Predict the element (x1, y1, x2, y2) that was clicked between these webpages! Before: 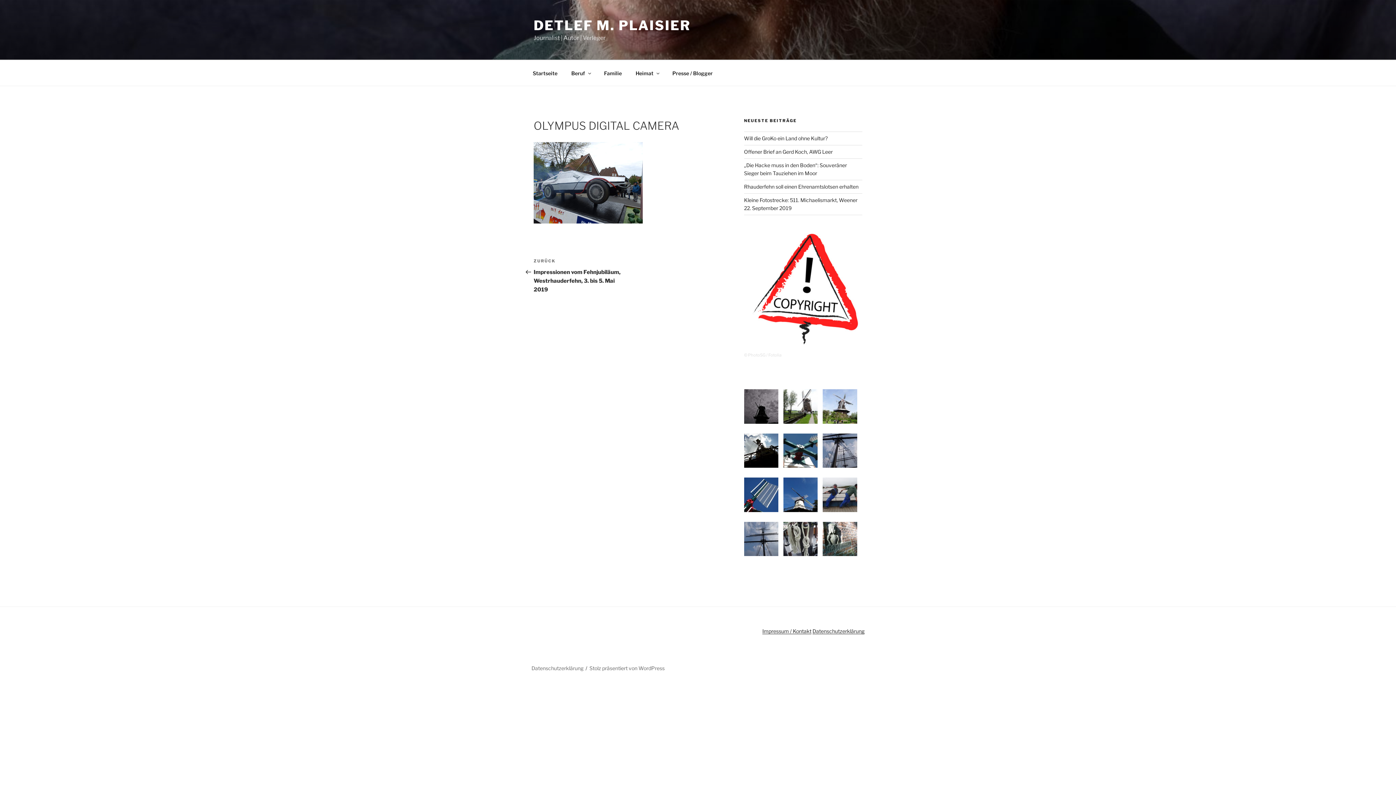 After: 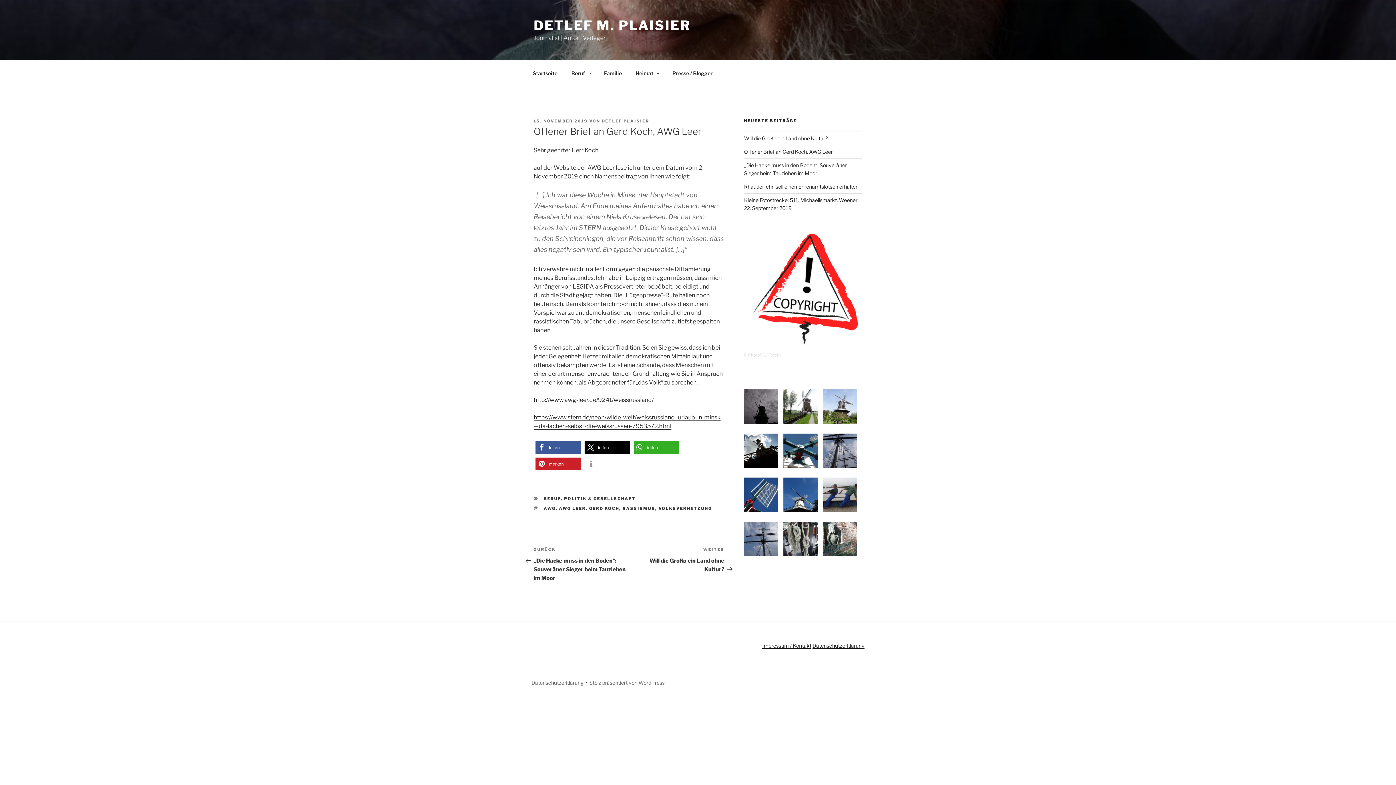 Action: label: Offener Brief an Gerd Koch, AWG Leer bbox: (744, 148, 832, 154)